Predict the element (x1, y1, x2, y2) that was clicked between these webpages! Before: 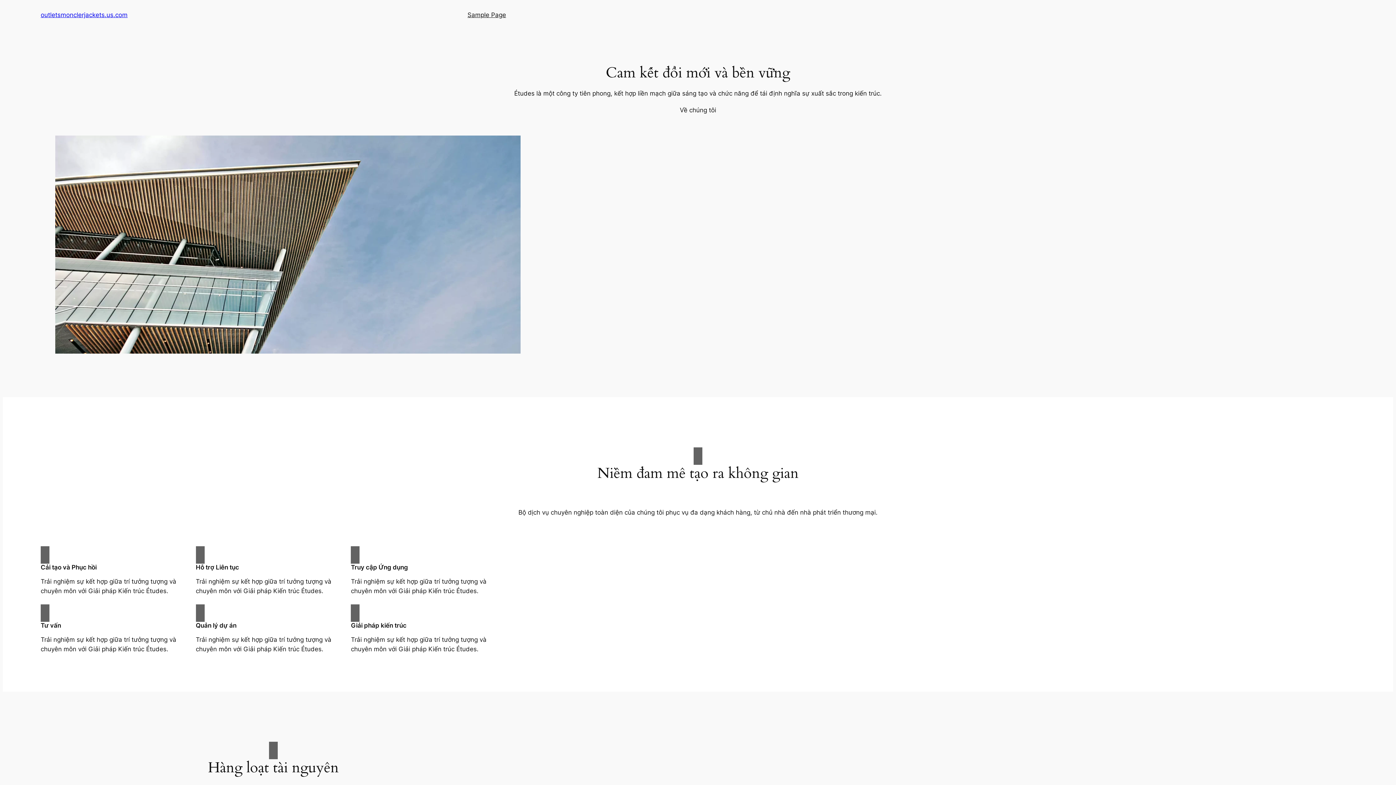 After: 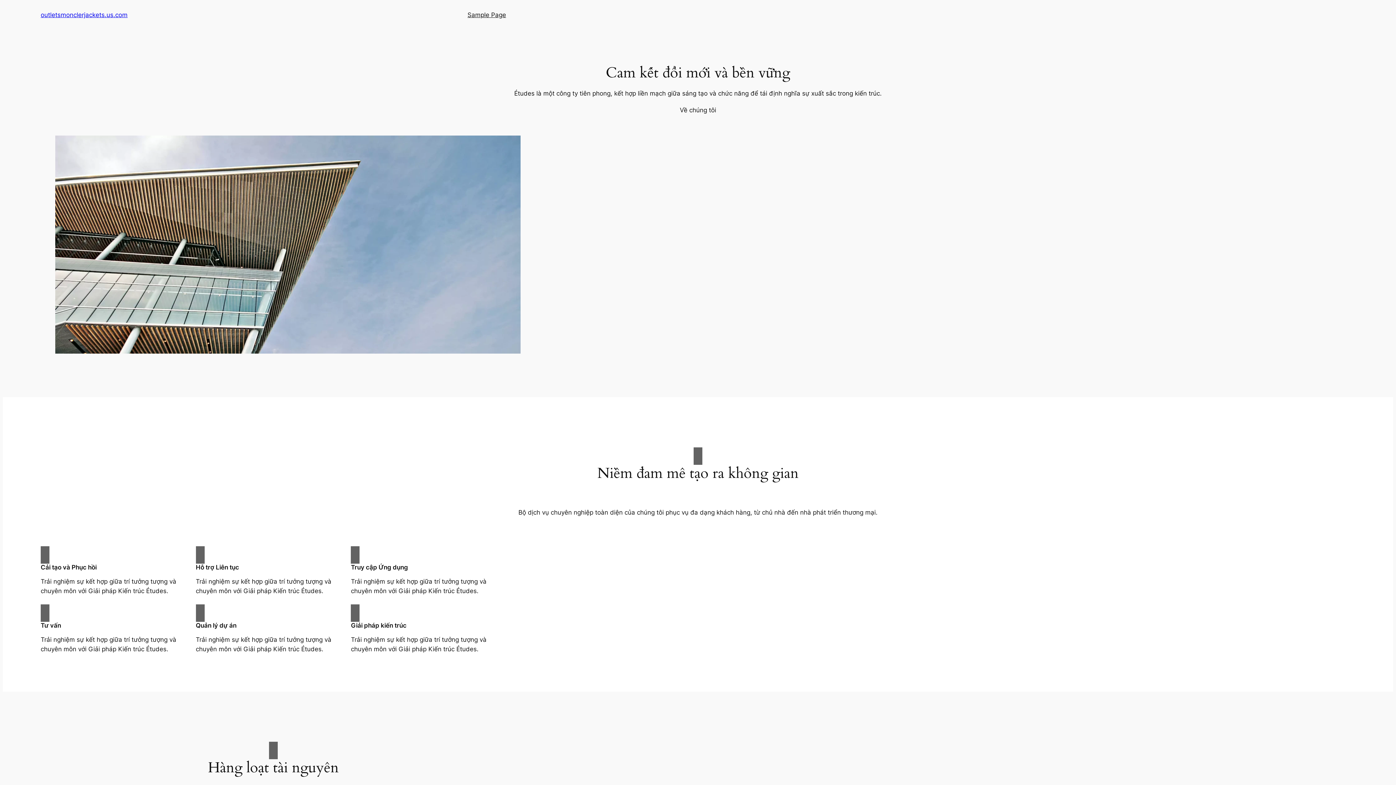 Action: bbox: (680, 105, 716, 114) label: Về chúng tôi